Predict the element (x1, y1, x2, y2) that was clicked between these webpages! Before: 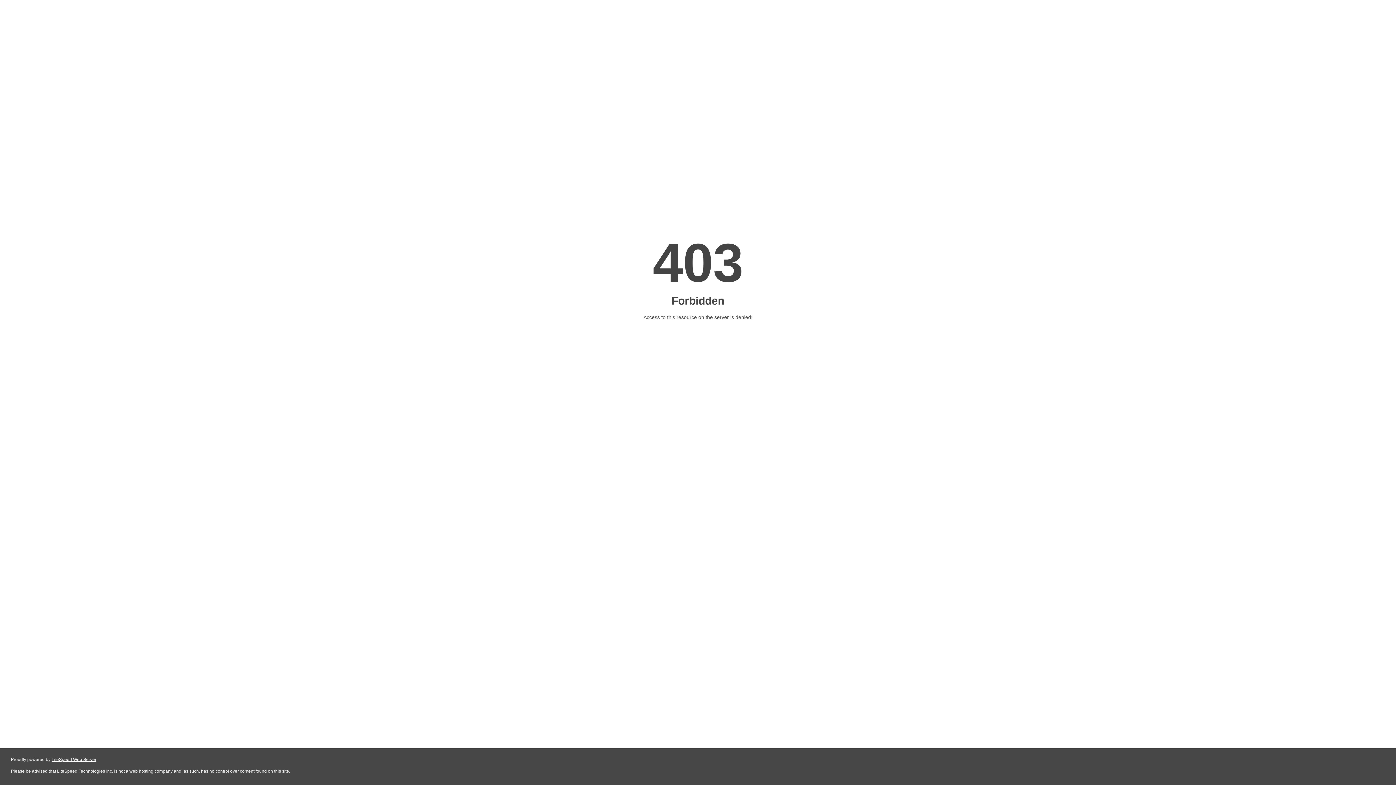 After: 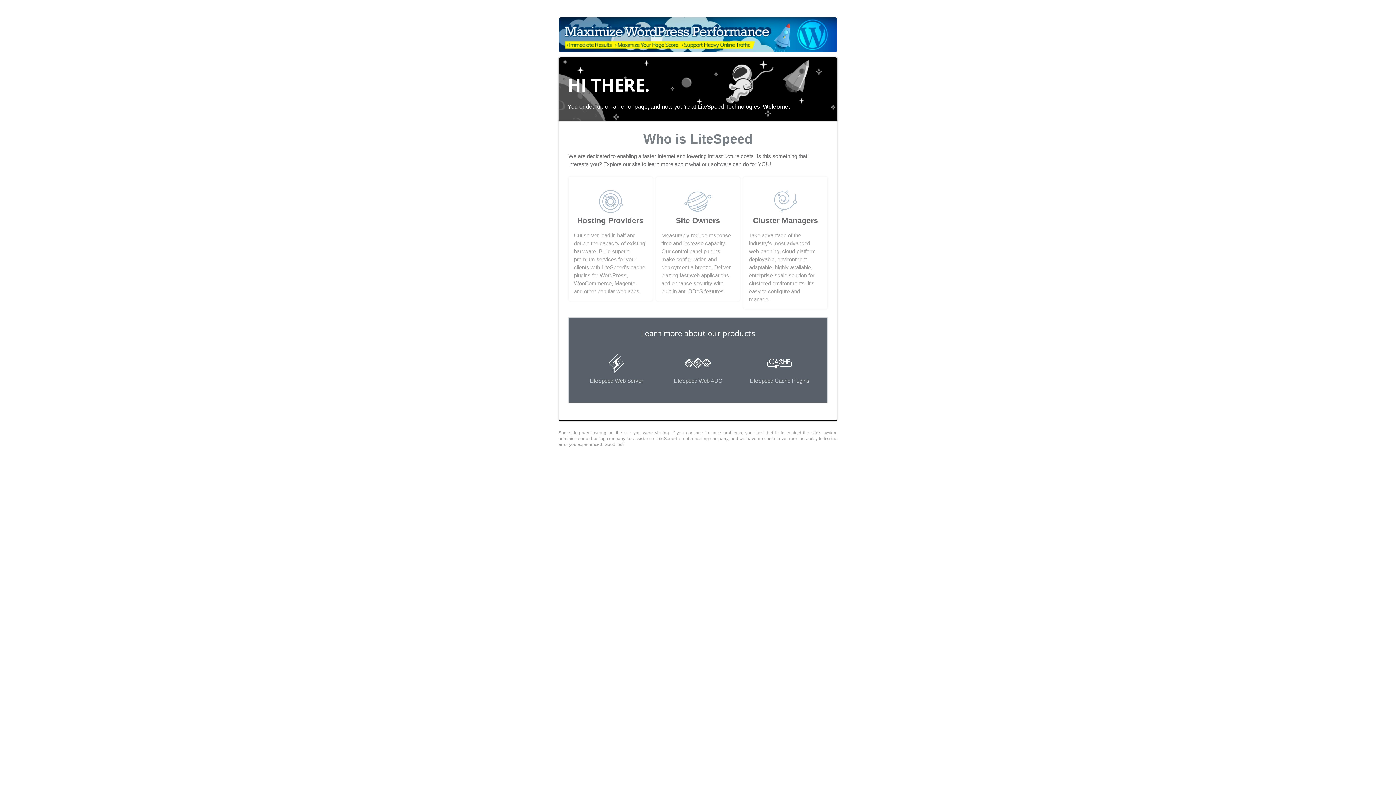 Action: label: LiteSpeed Web Server bbox: (51, 757, 96, 762)